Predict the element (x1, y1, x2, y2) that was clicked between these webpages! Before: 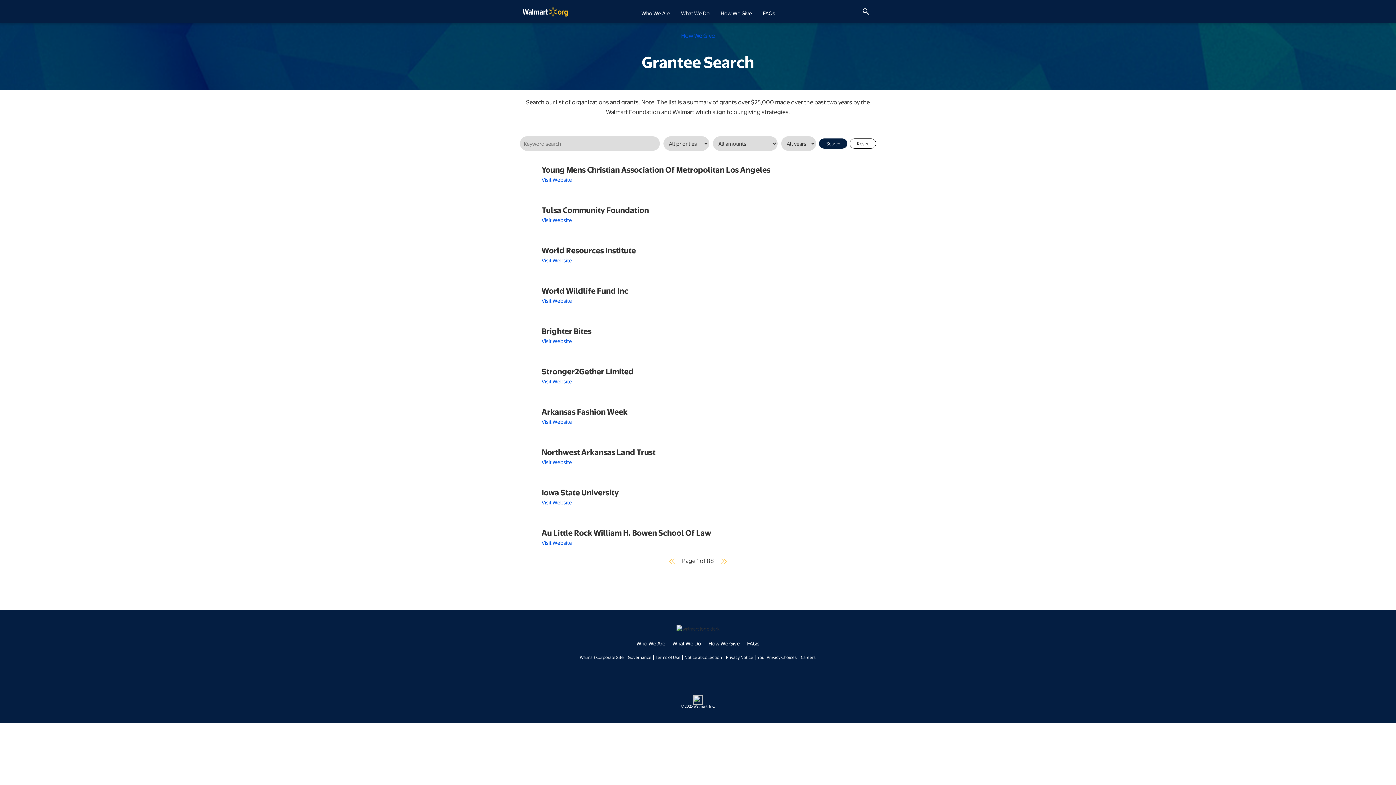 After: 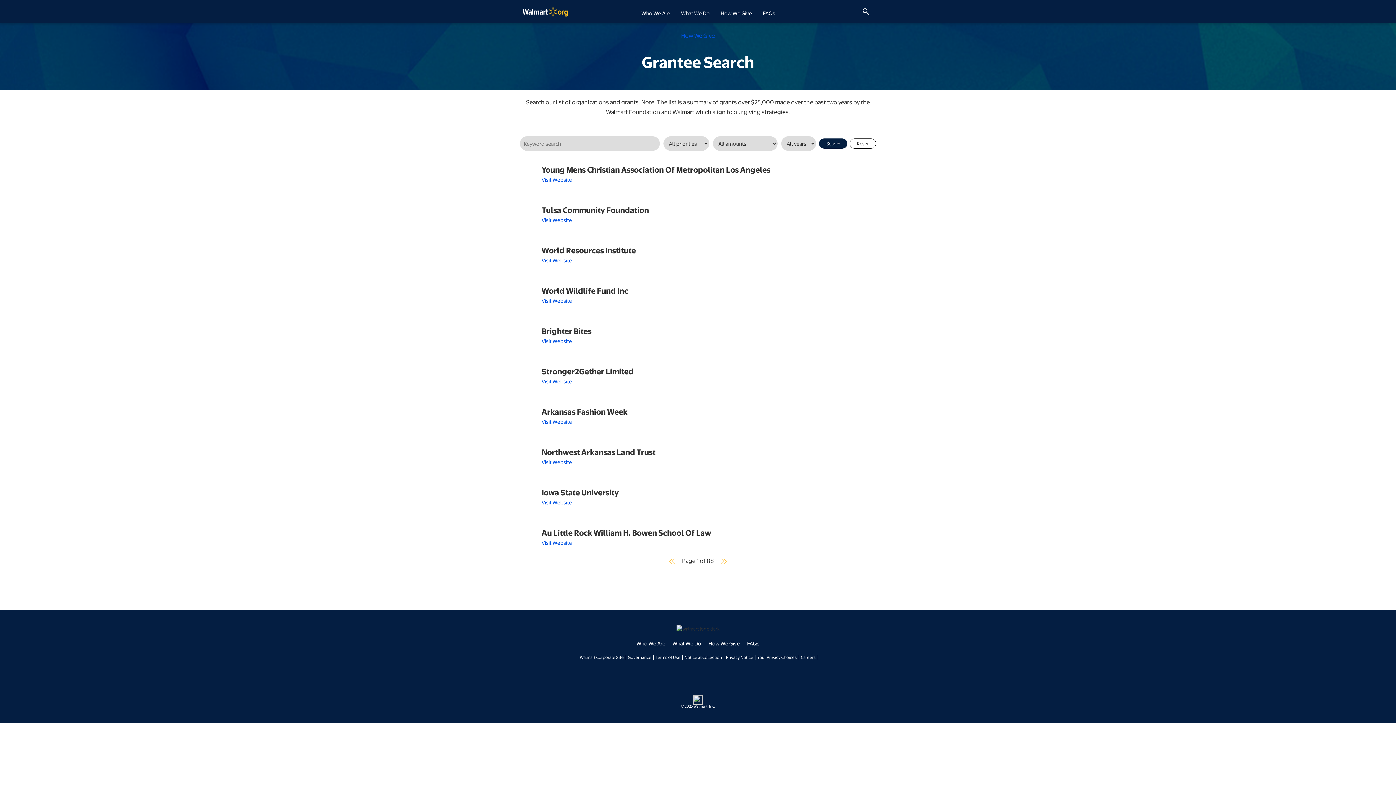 Action: bbox: (819, 138, 847, 148) label: Search